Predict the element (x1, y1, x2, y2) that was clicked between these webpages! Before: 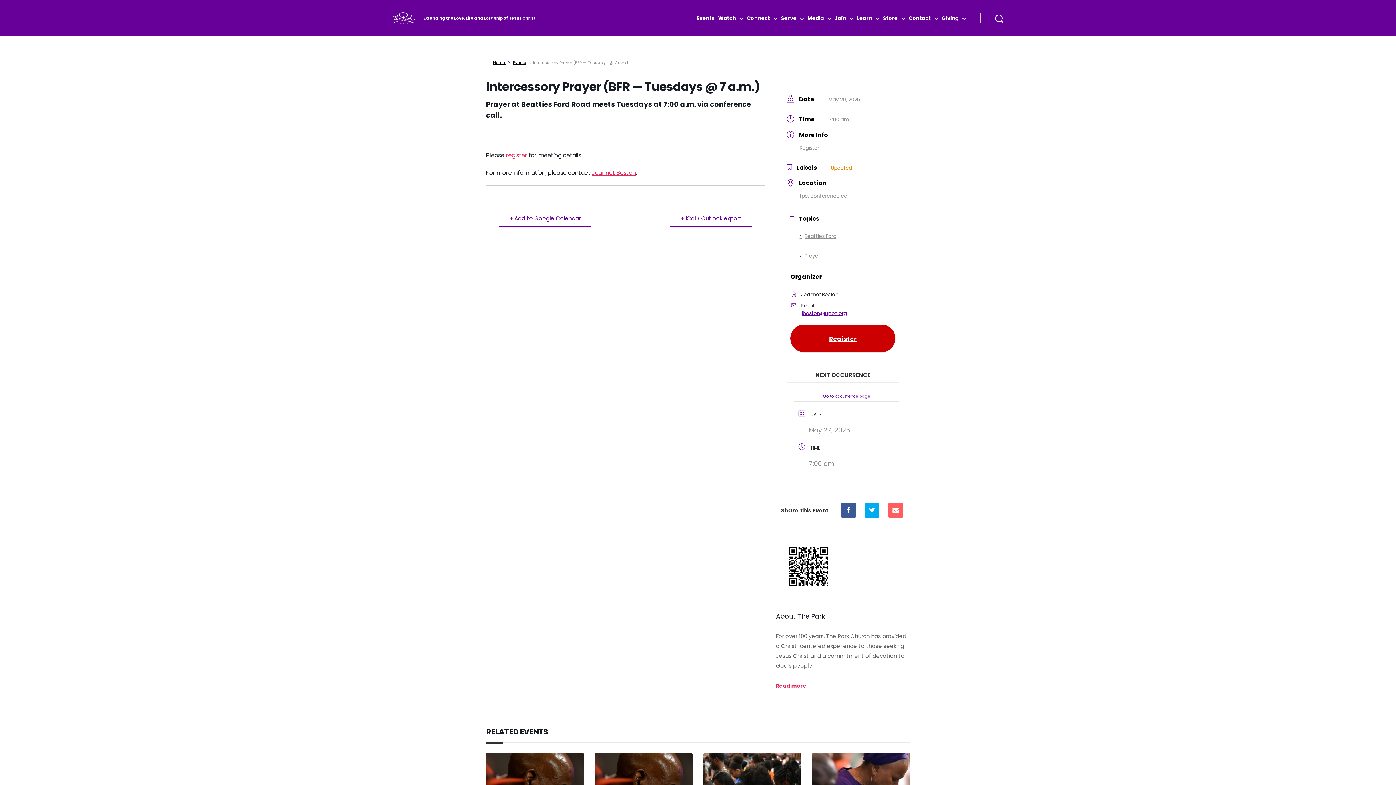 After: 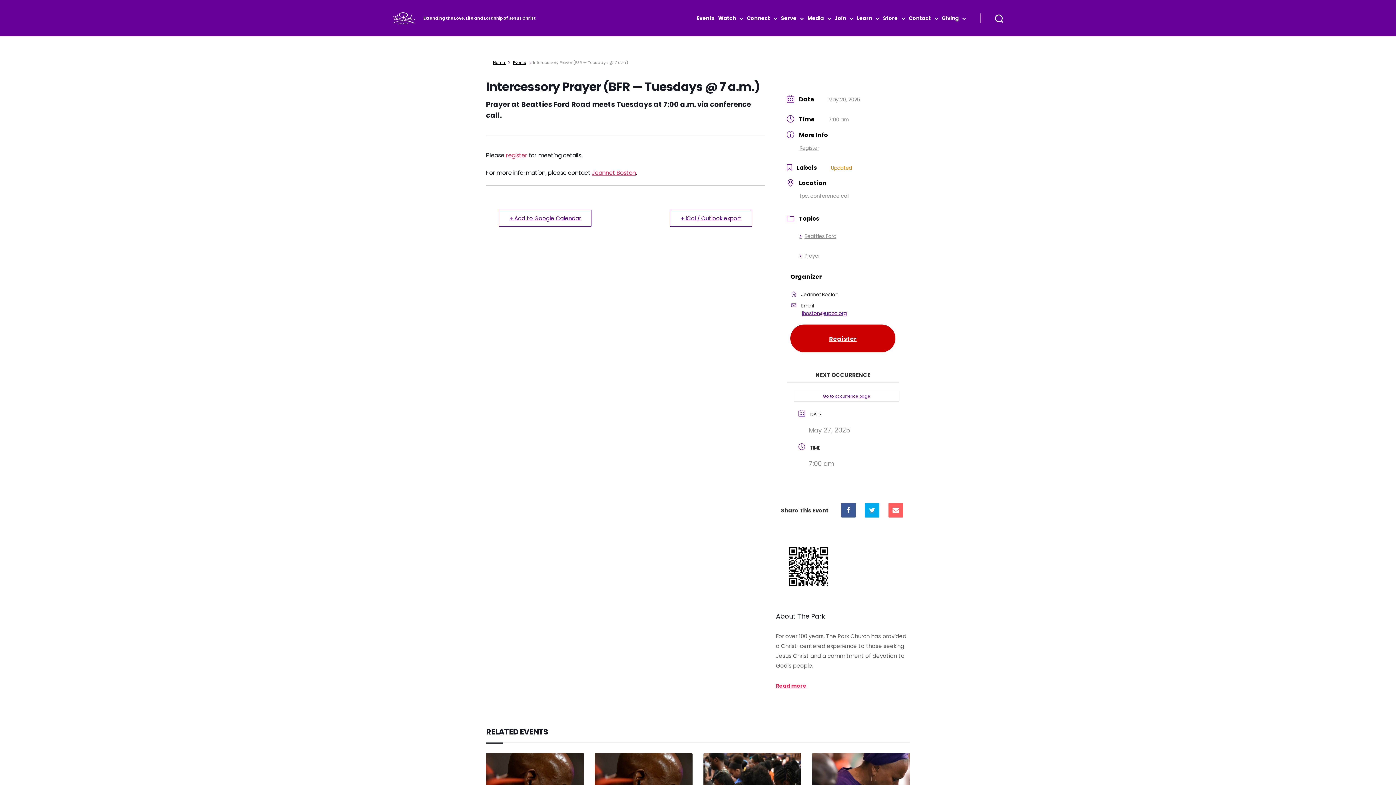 Action: label: register bbox: (505, 151, 527, 159)